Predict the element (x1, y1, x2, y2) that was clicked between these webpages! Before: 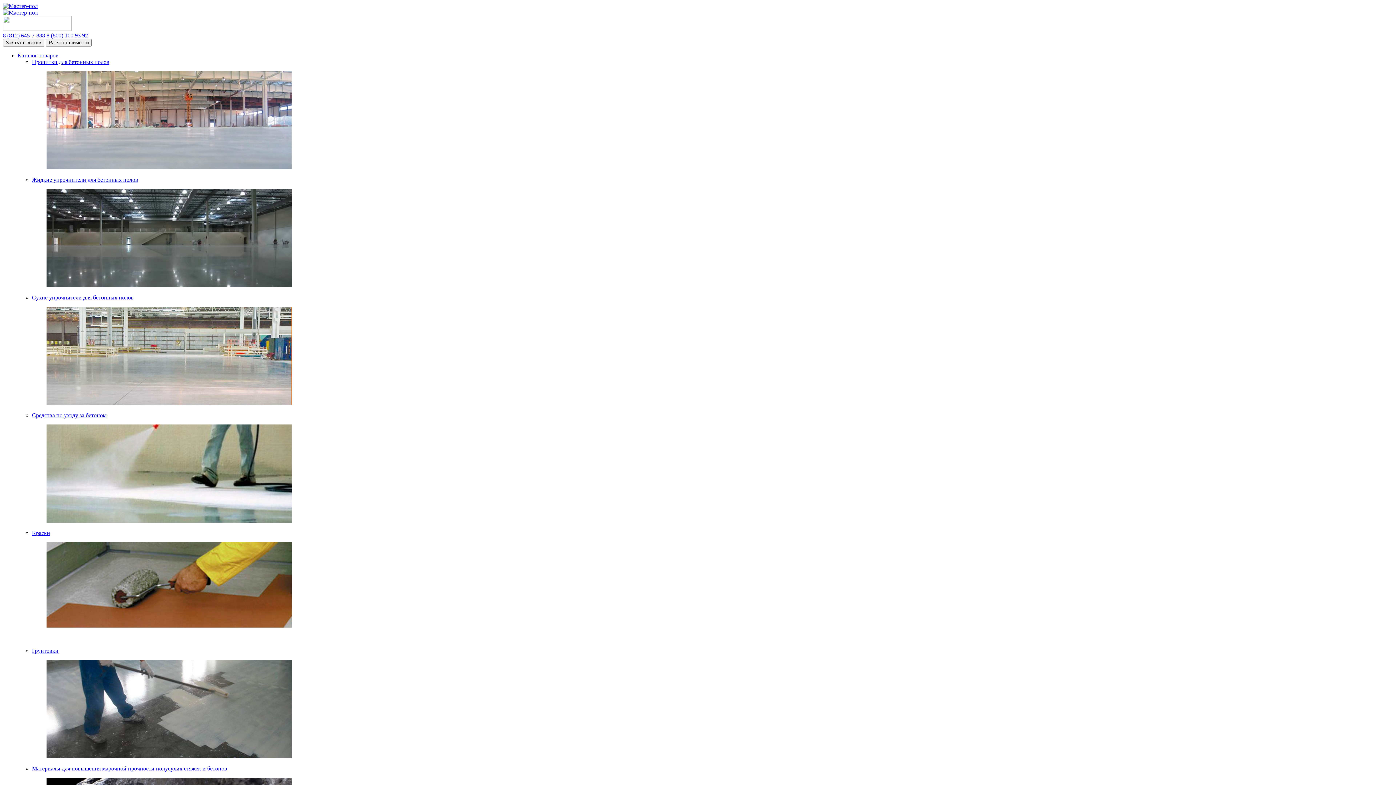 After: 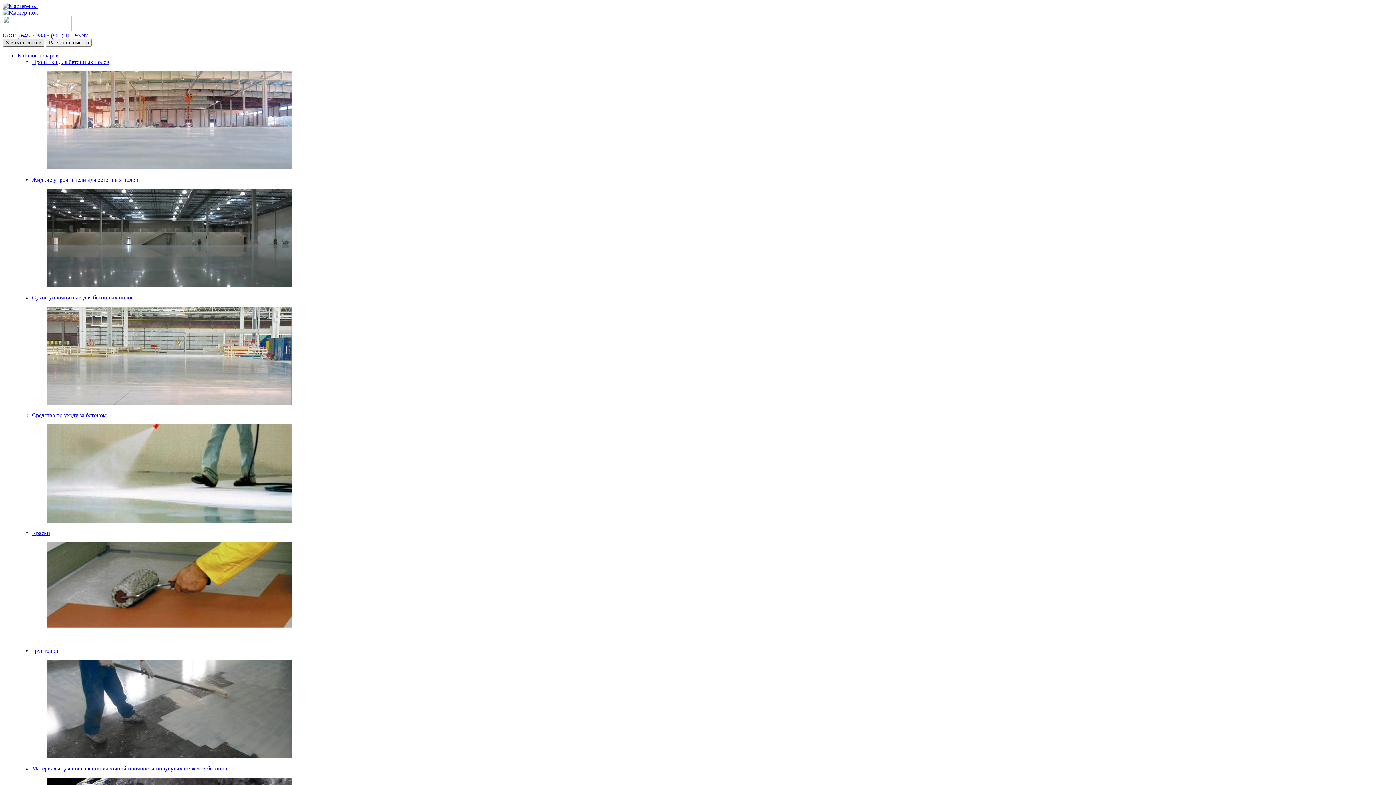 Action: bbox: (2, 38, 44, 46) label: Заказать звонок